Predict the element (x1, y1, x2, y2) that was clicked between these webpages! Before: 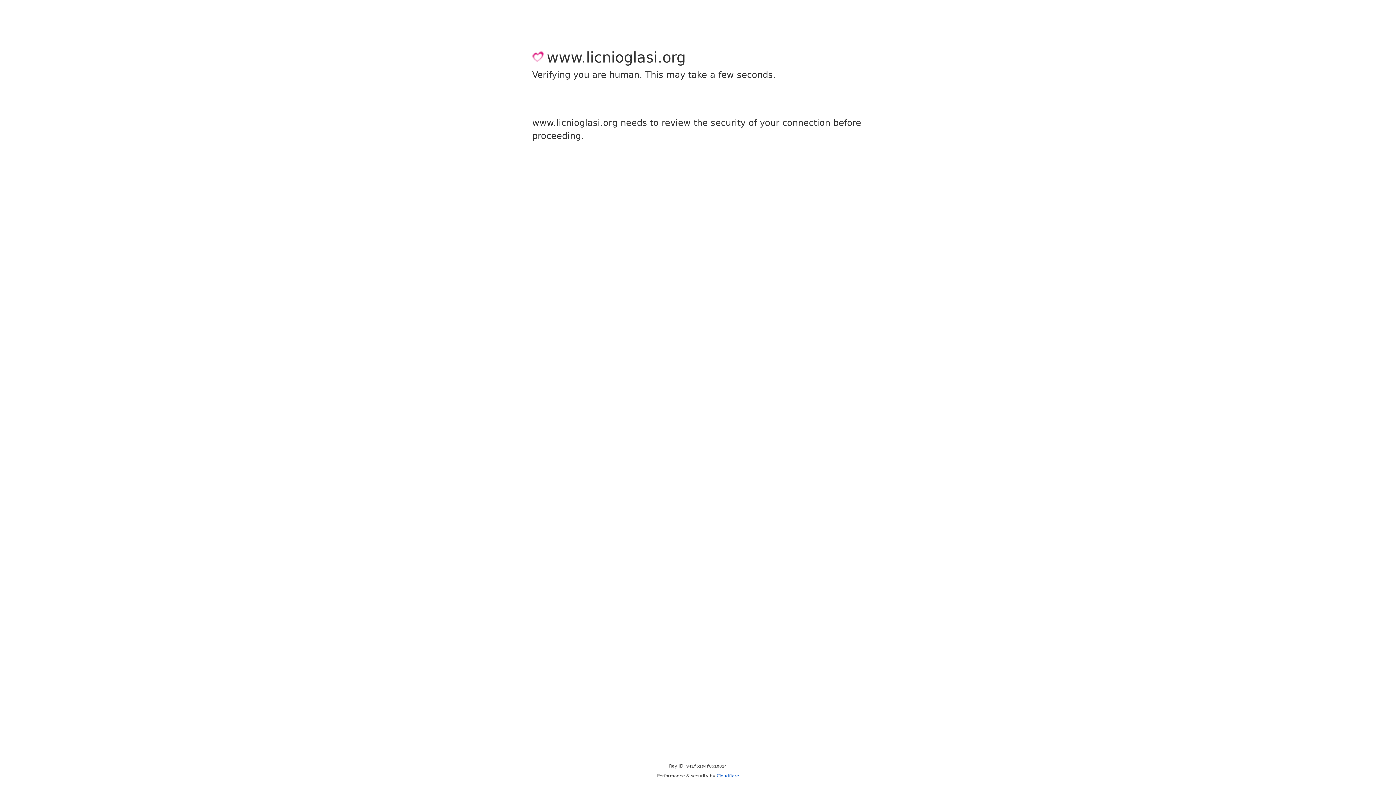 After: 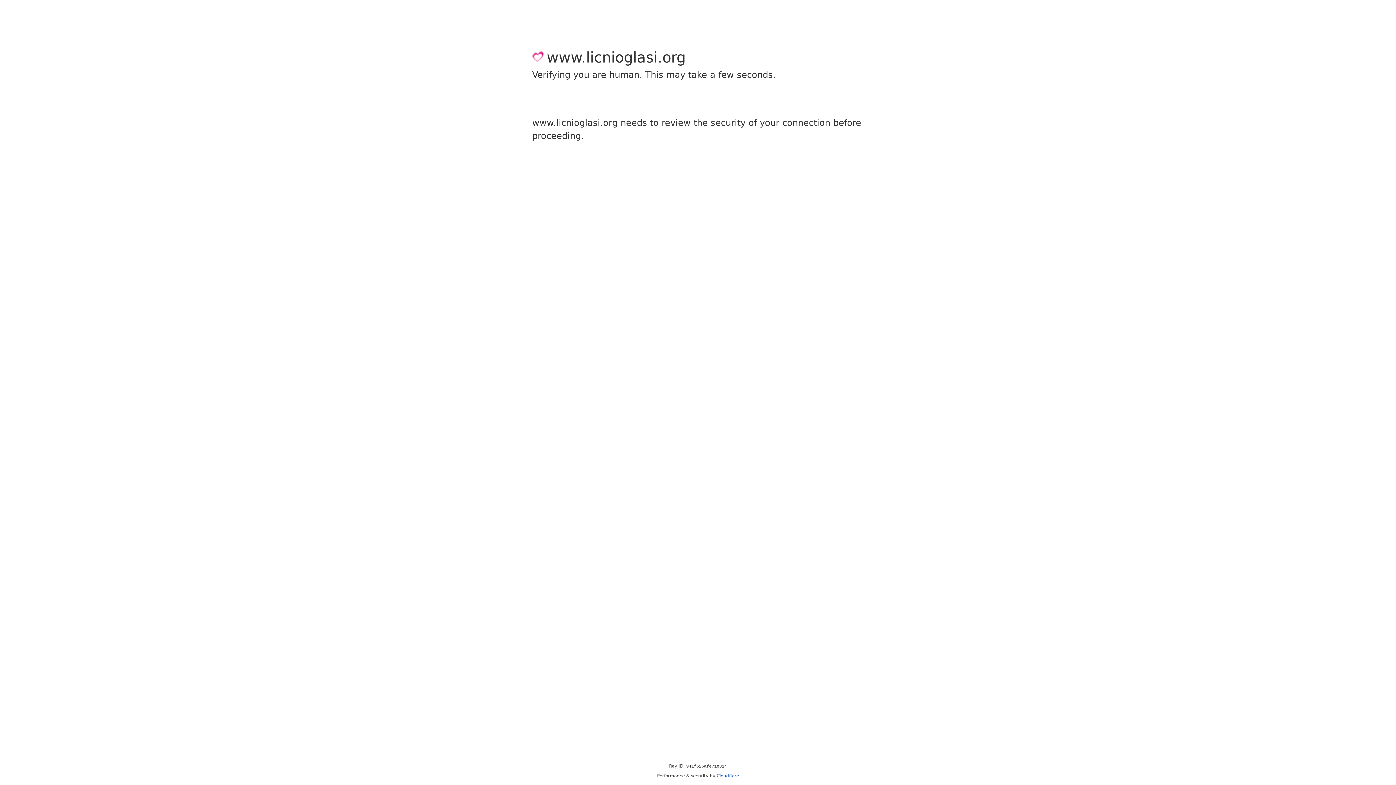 Action: label: Cloudflare bbox: (716, 773, 739, 778)